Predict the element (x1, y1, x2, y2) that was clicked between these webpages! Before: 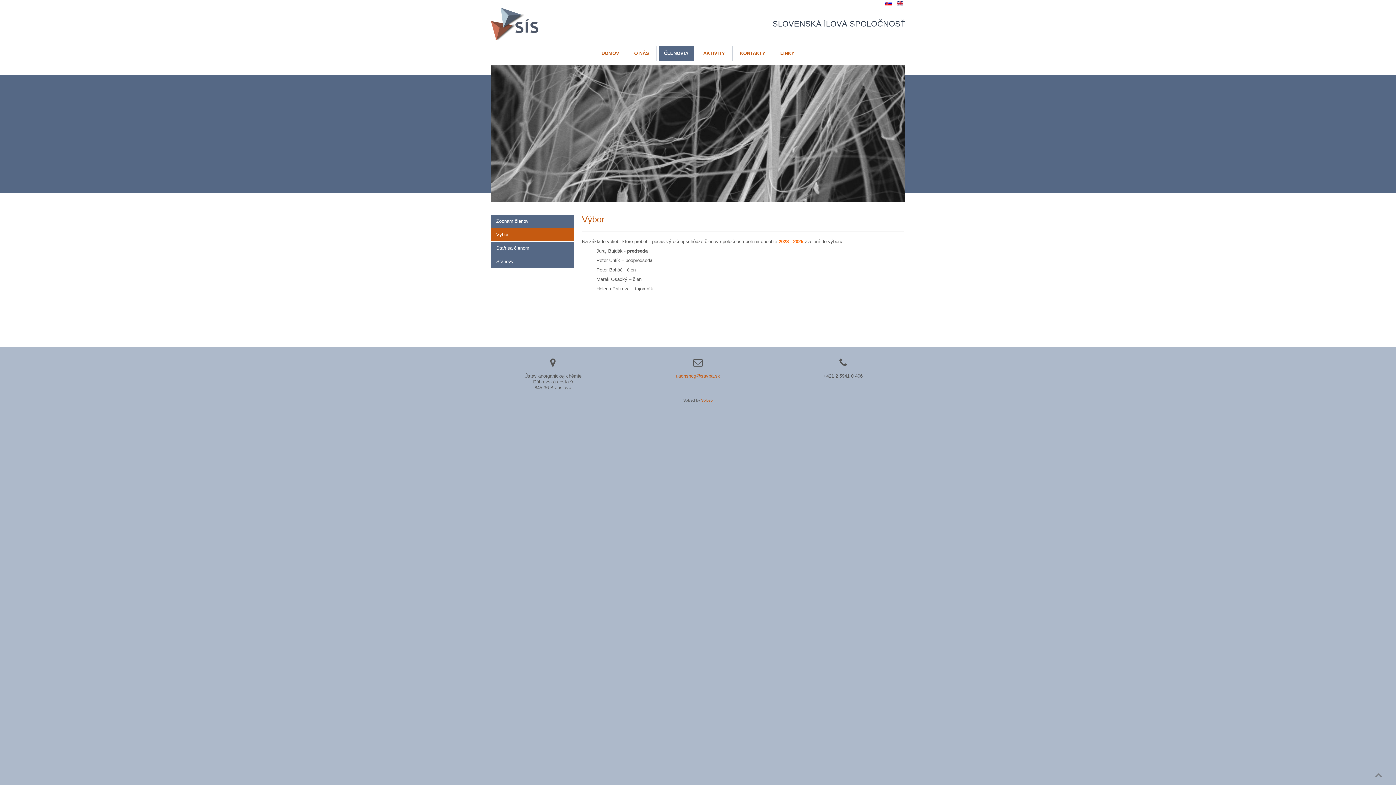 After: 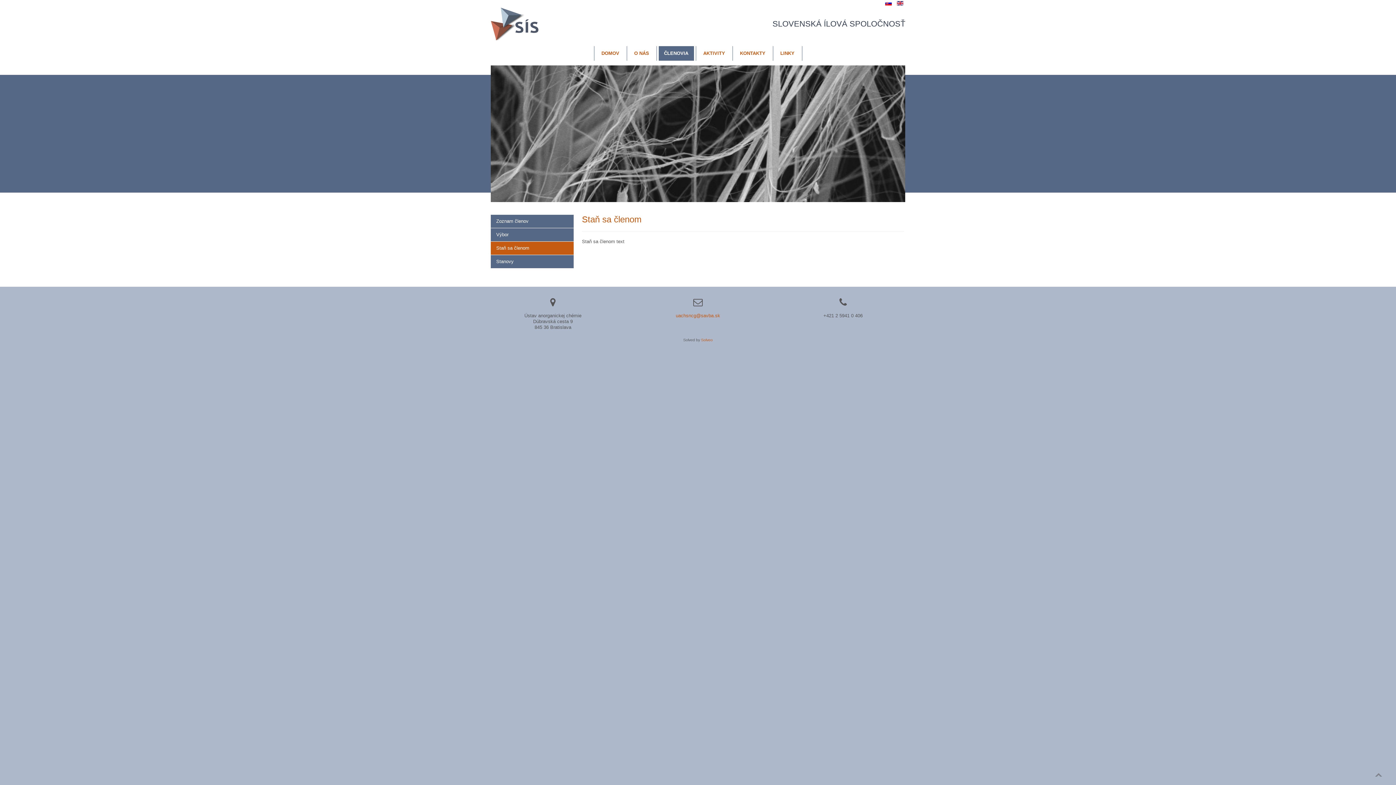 Action: label: Staň sa členom bbox: (490, 241, 573, 254)